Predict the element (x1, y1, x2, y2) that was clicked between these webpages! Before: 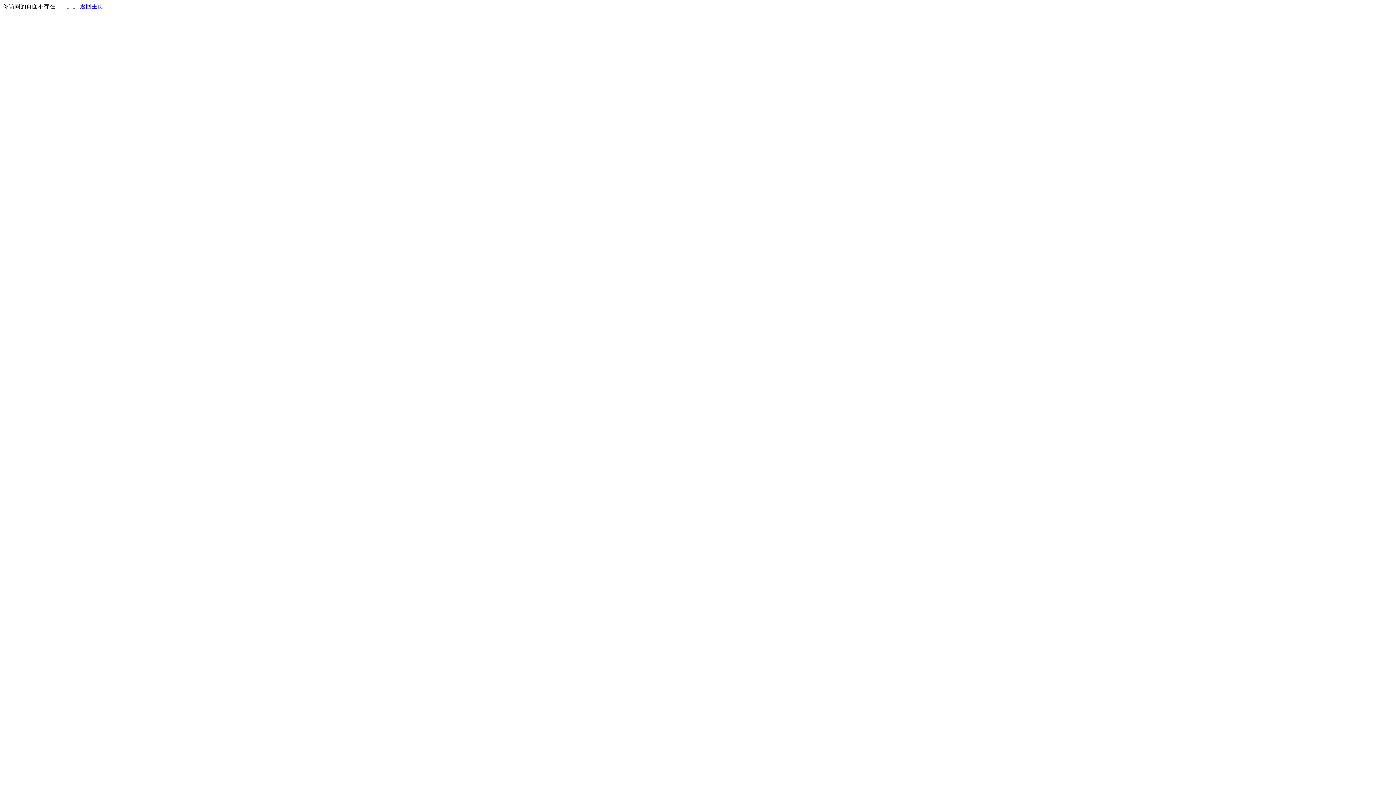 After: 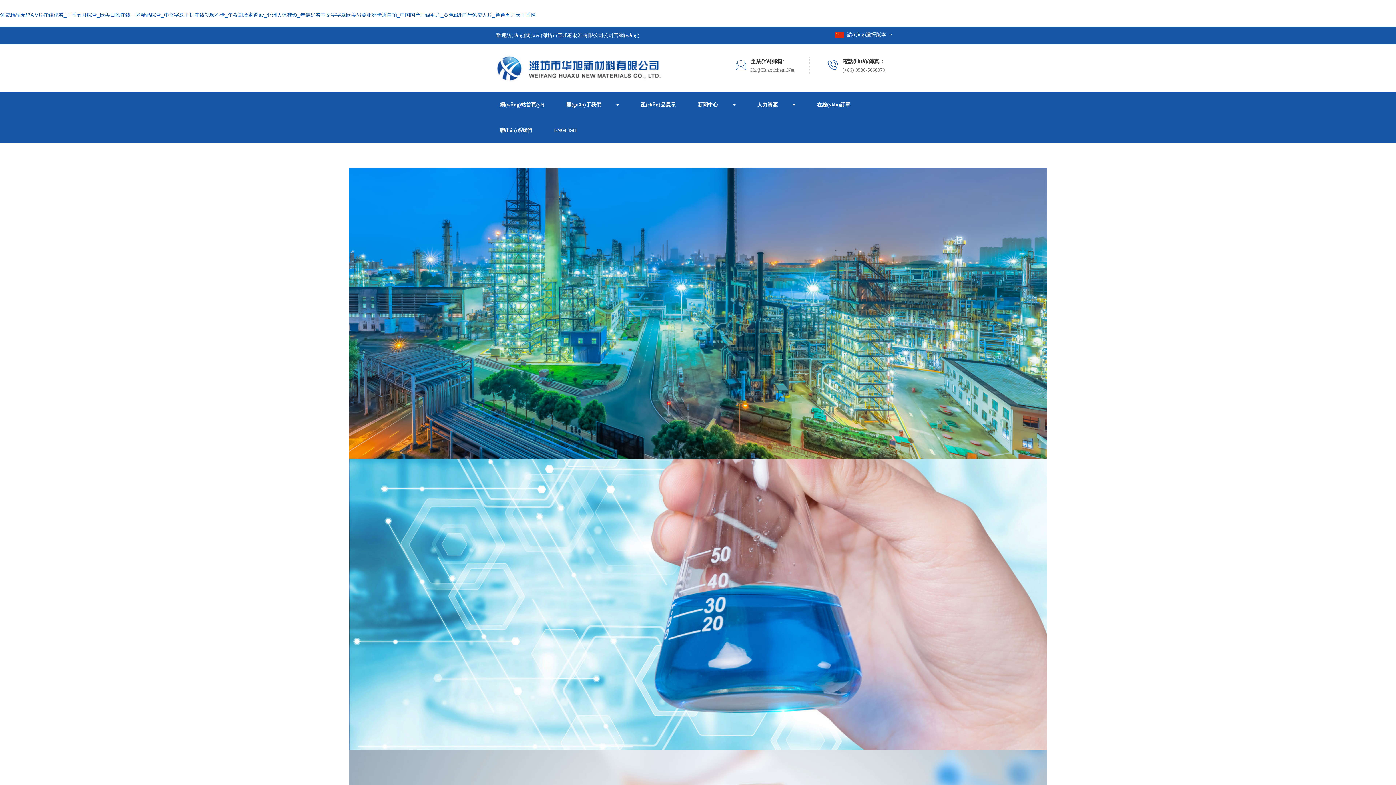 Action: label: 返回主页 bbox: (80, 3, 103, 9)